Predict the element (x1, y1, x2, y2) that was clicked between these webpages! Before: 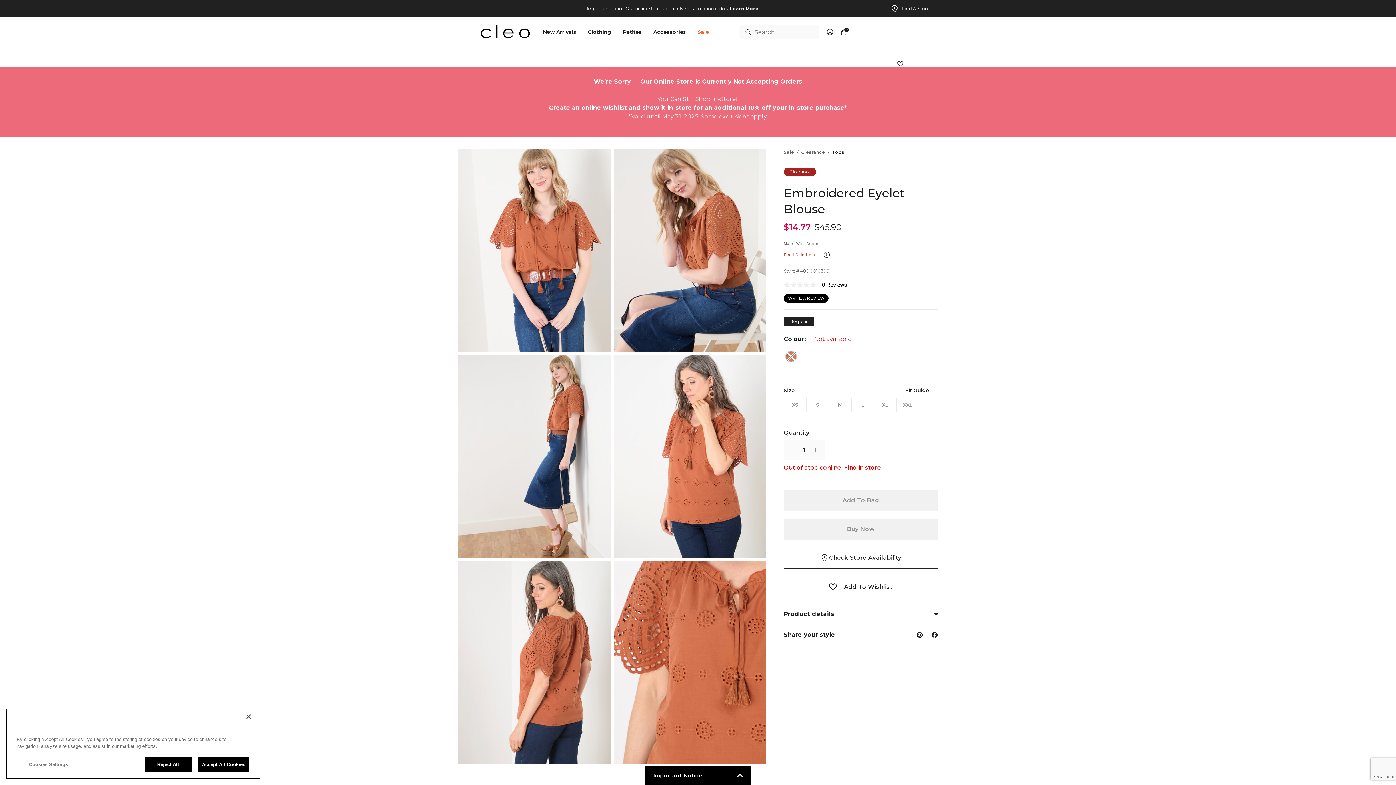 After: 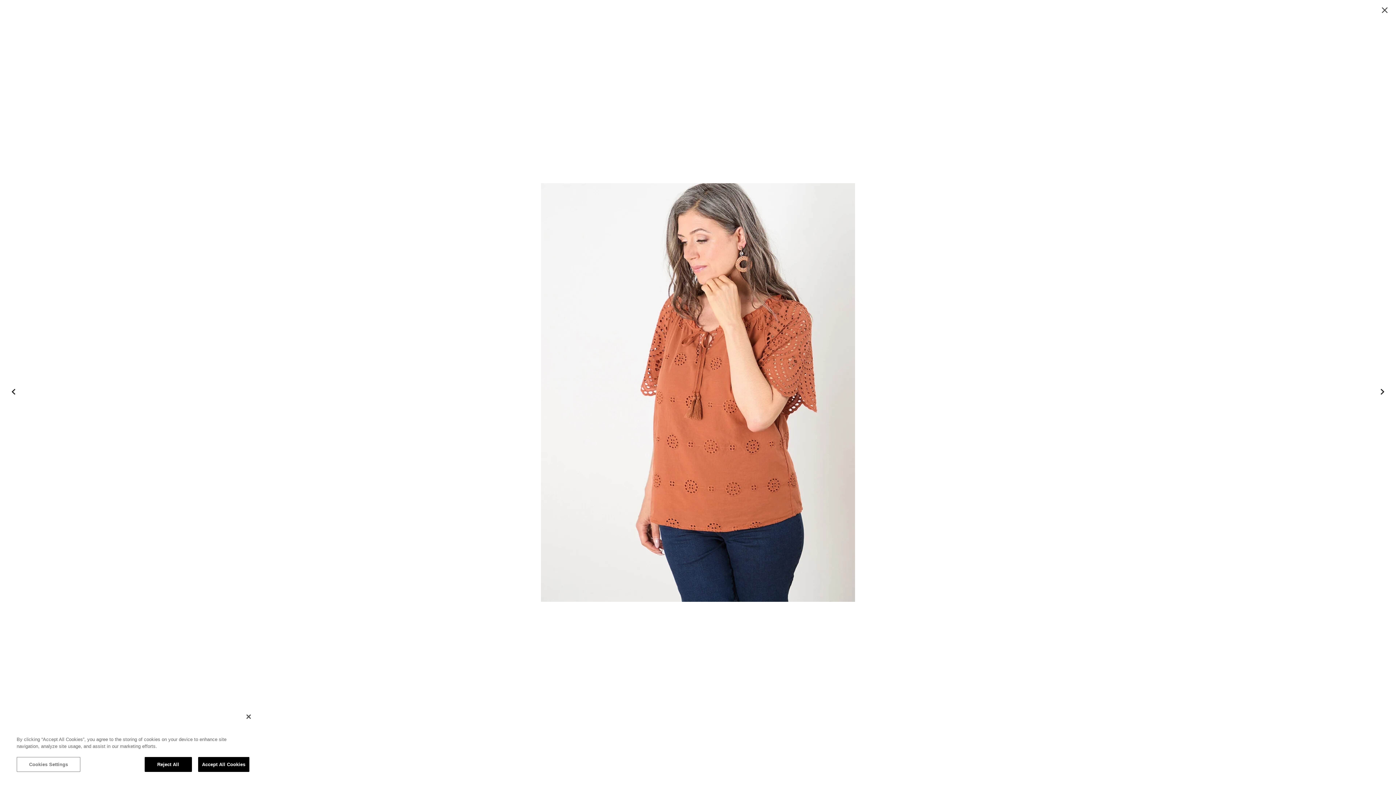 Action: bbox: (613, 452, 766, 459) label: Link to https://www.cleo.ca/dw/image/v2/BKBQ_PRD/on/demandware.static/-/Sites-cleo-master/default/dw8487616d/images/cleo/general_apparel/8260cr203420367_200_4.jpg?sw=428&sh=570&sm=fit&q=85